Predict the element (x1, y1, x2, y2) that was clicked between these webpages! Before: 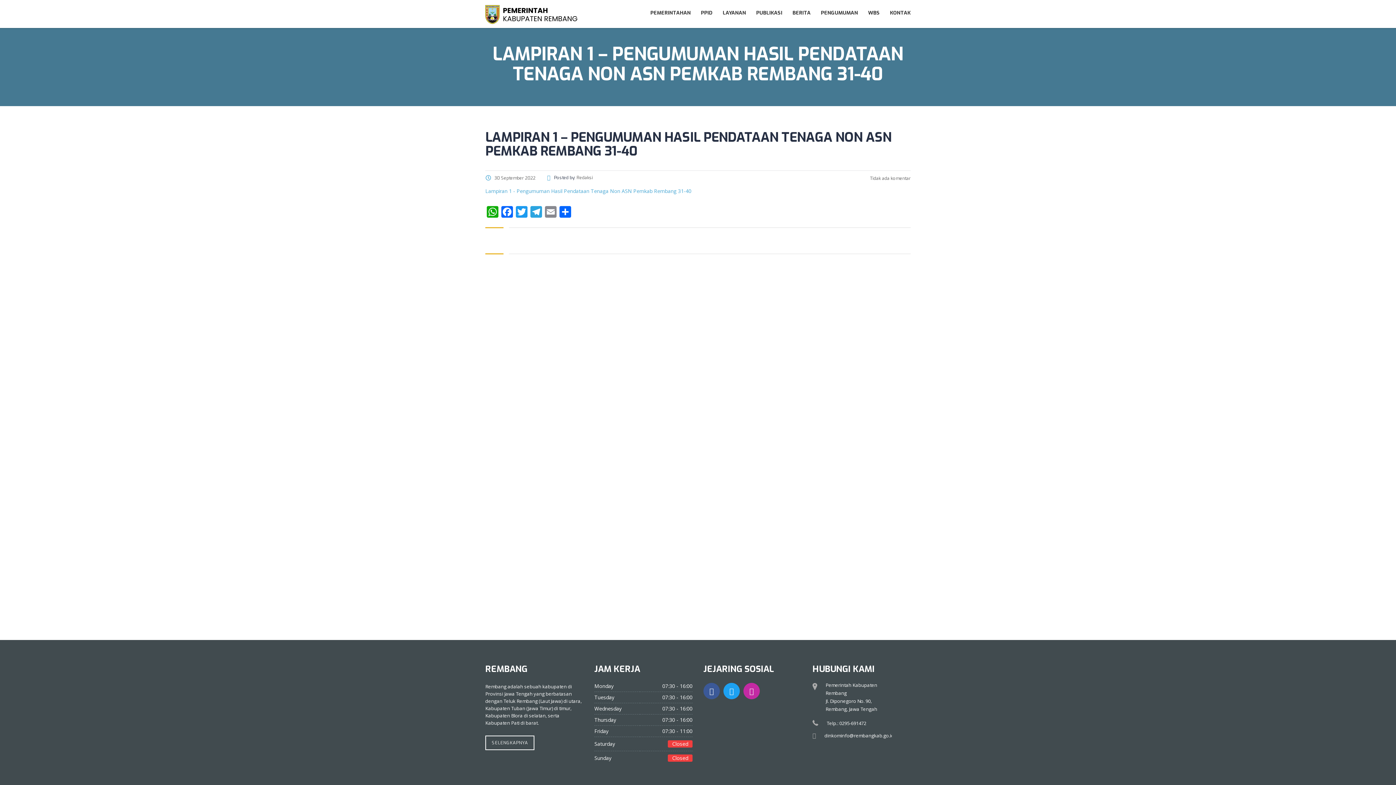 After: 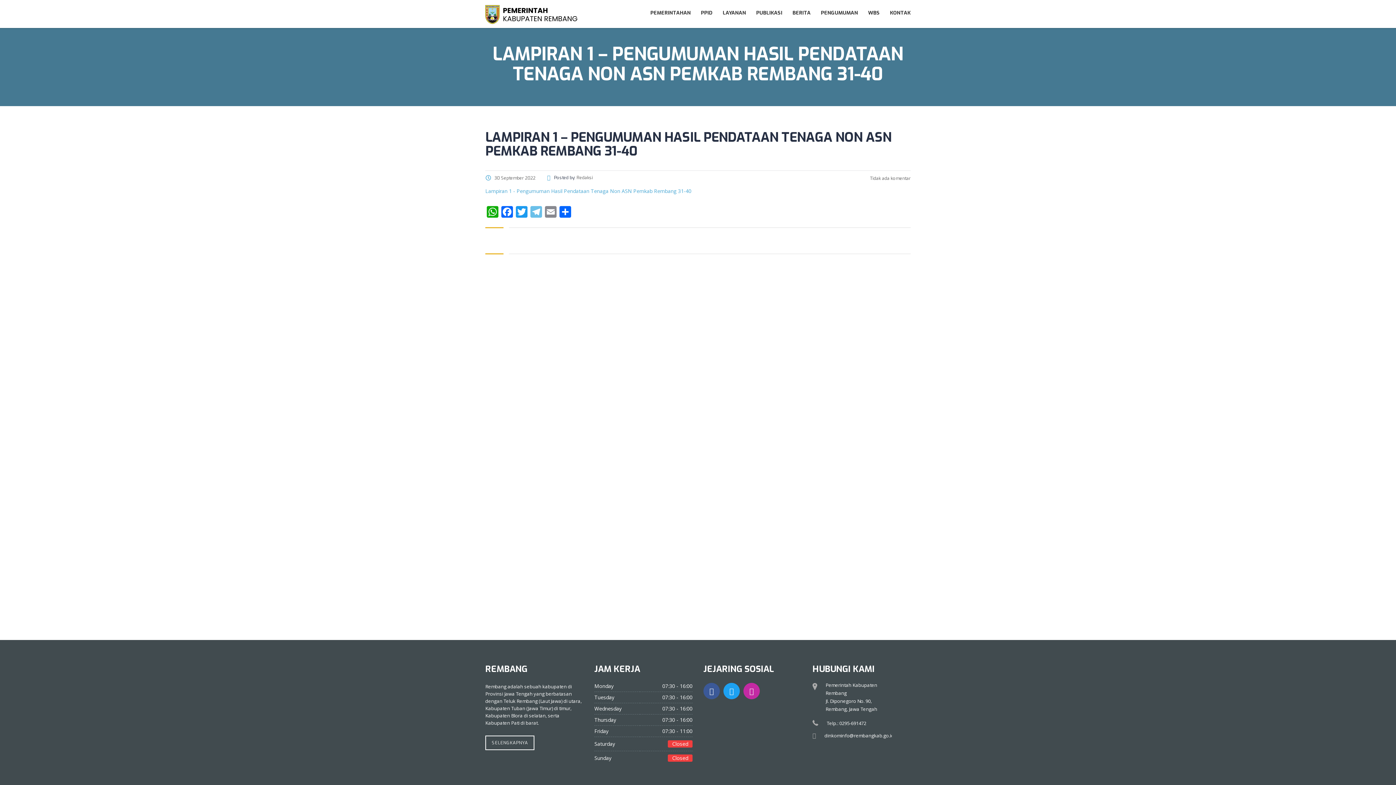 Action: bbox: (529, 206, 543, 219) label: Telegram